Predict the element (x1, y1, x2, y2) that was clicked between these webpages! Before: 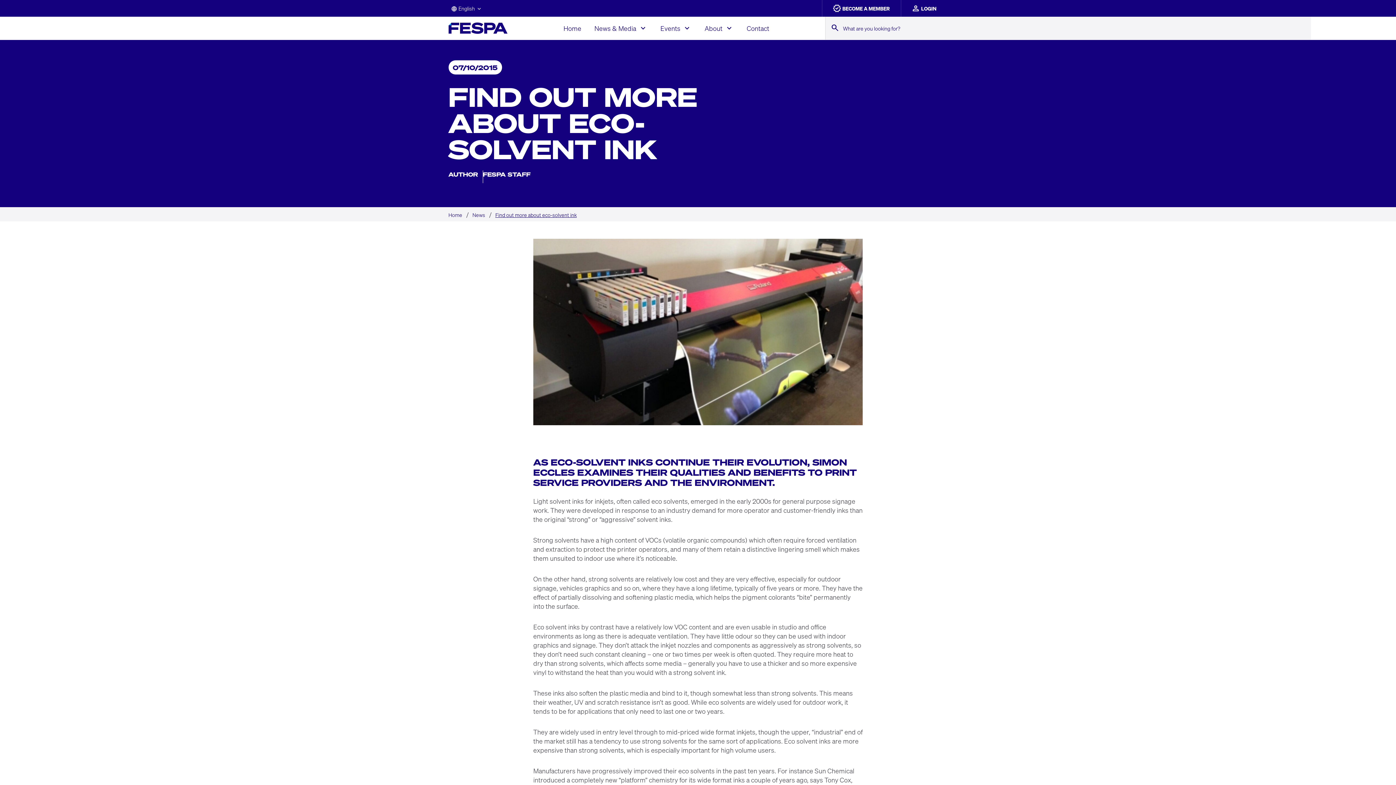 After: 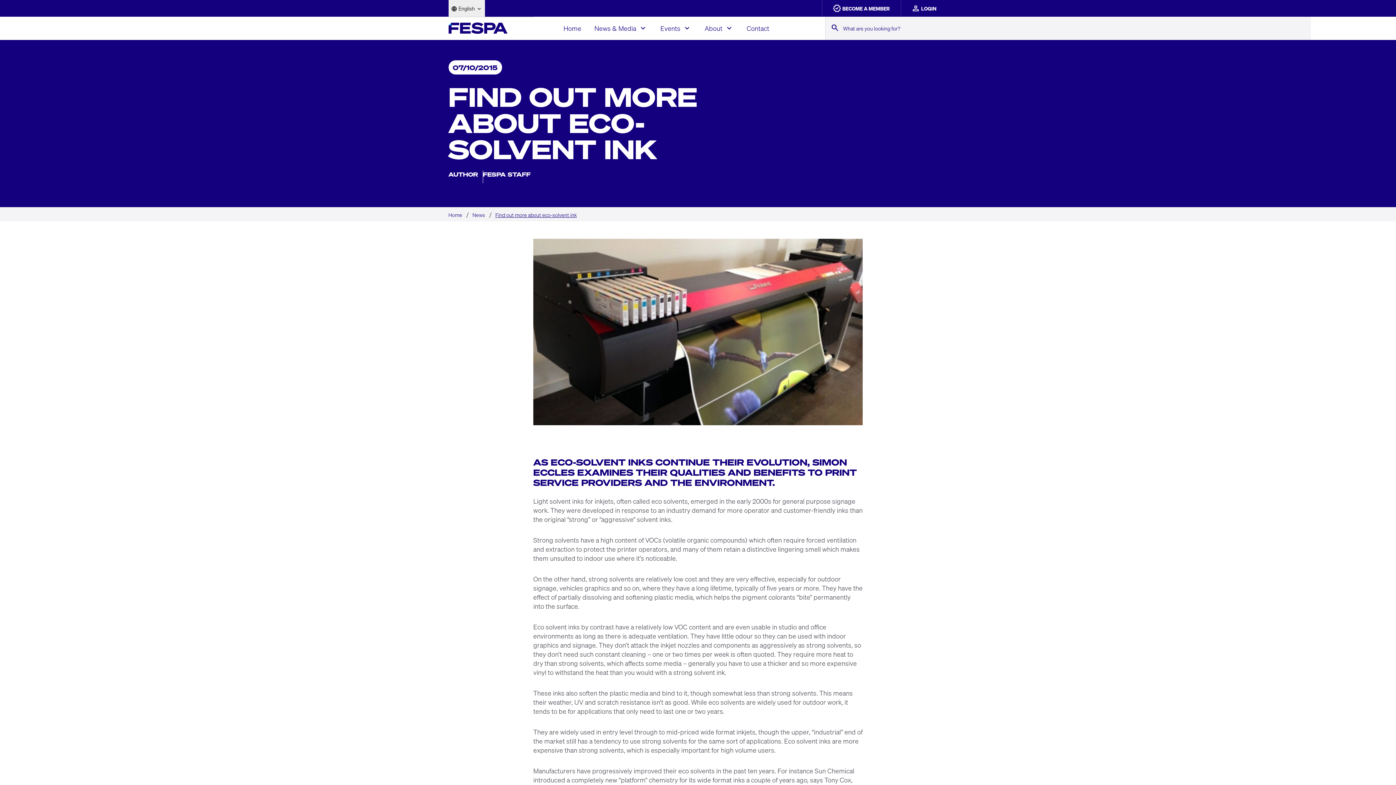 Action: bbox: (448, 0, 485, 16) label: English